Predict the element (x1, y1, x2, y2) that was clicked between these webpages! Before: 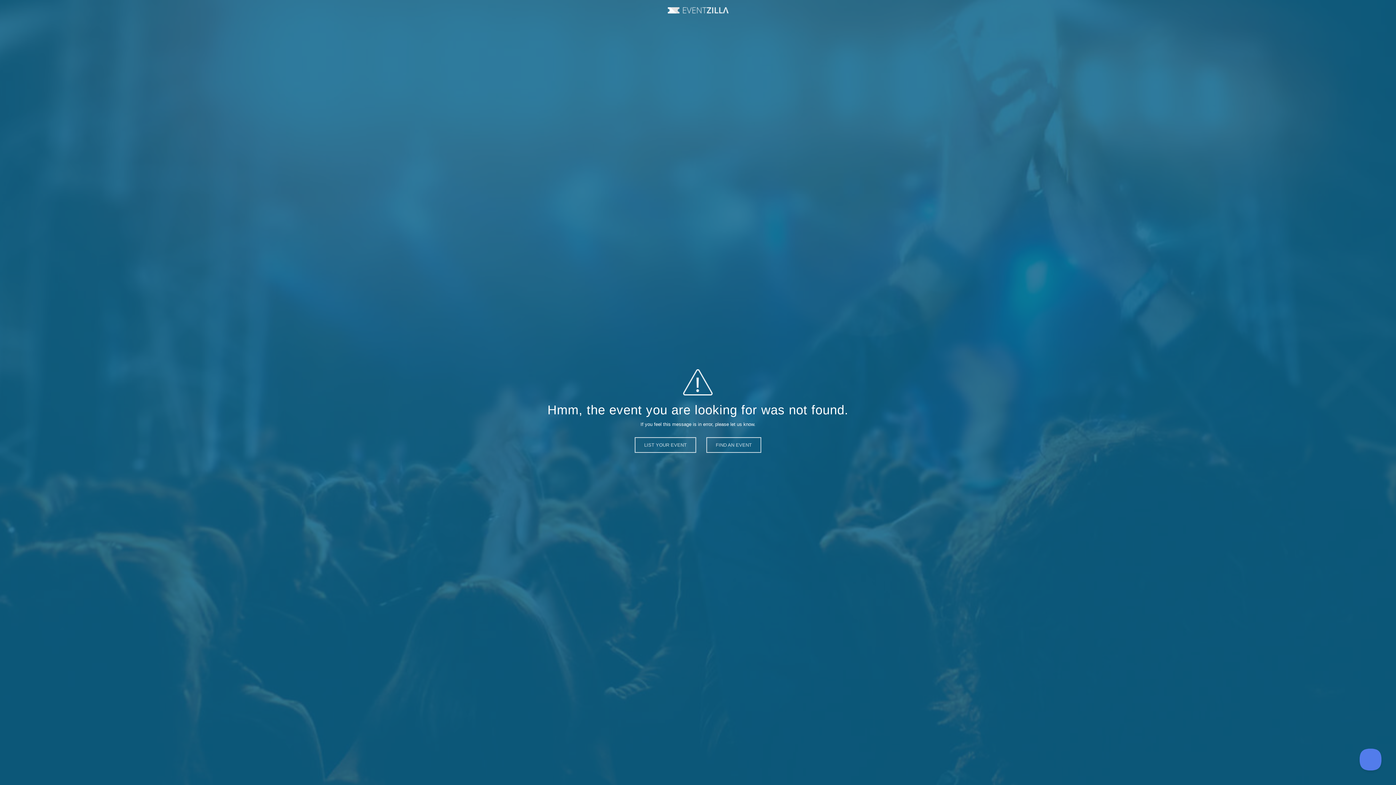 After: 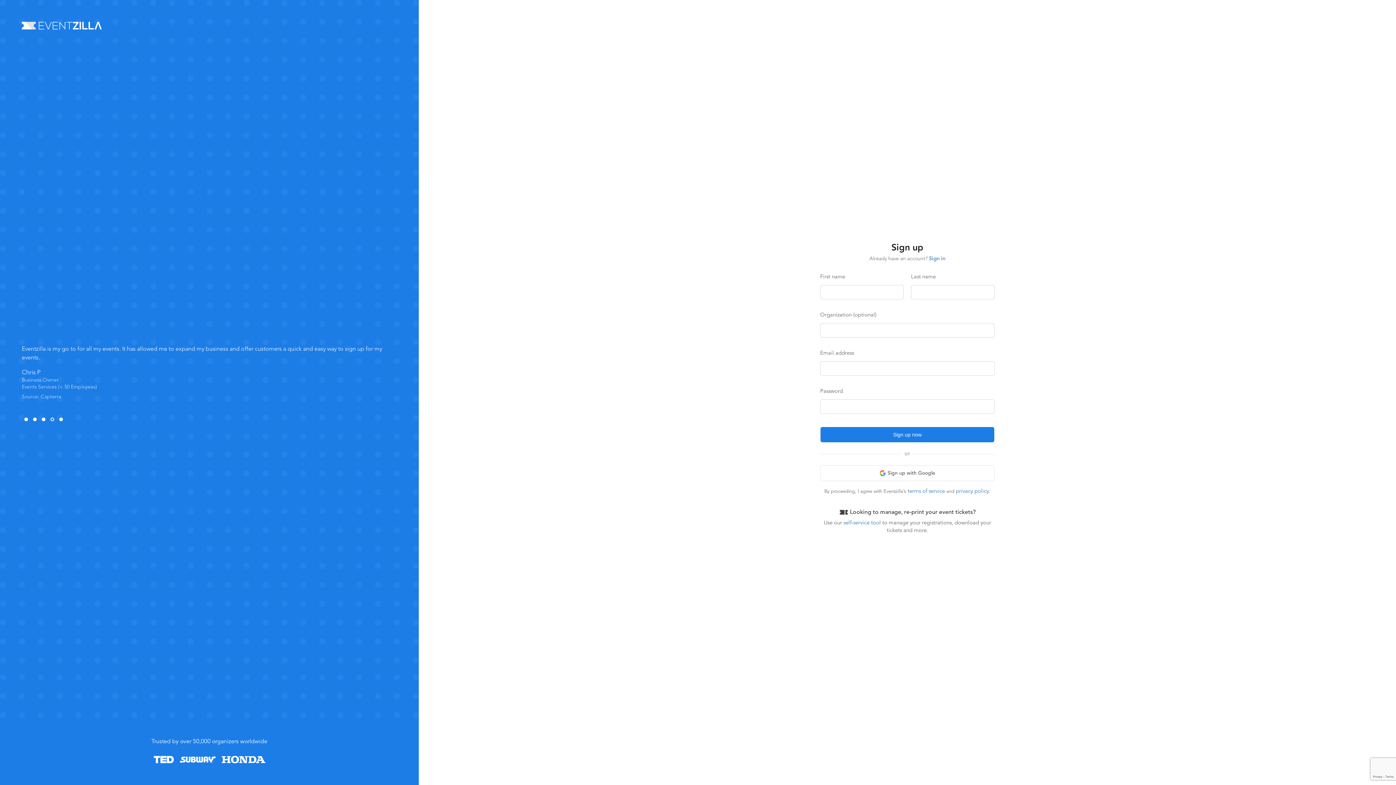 Action: bbox: (634, 437, 696, 453) label: LIST YOUR EVENT